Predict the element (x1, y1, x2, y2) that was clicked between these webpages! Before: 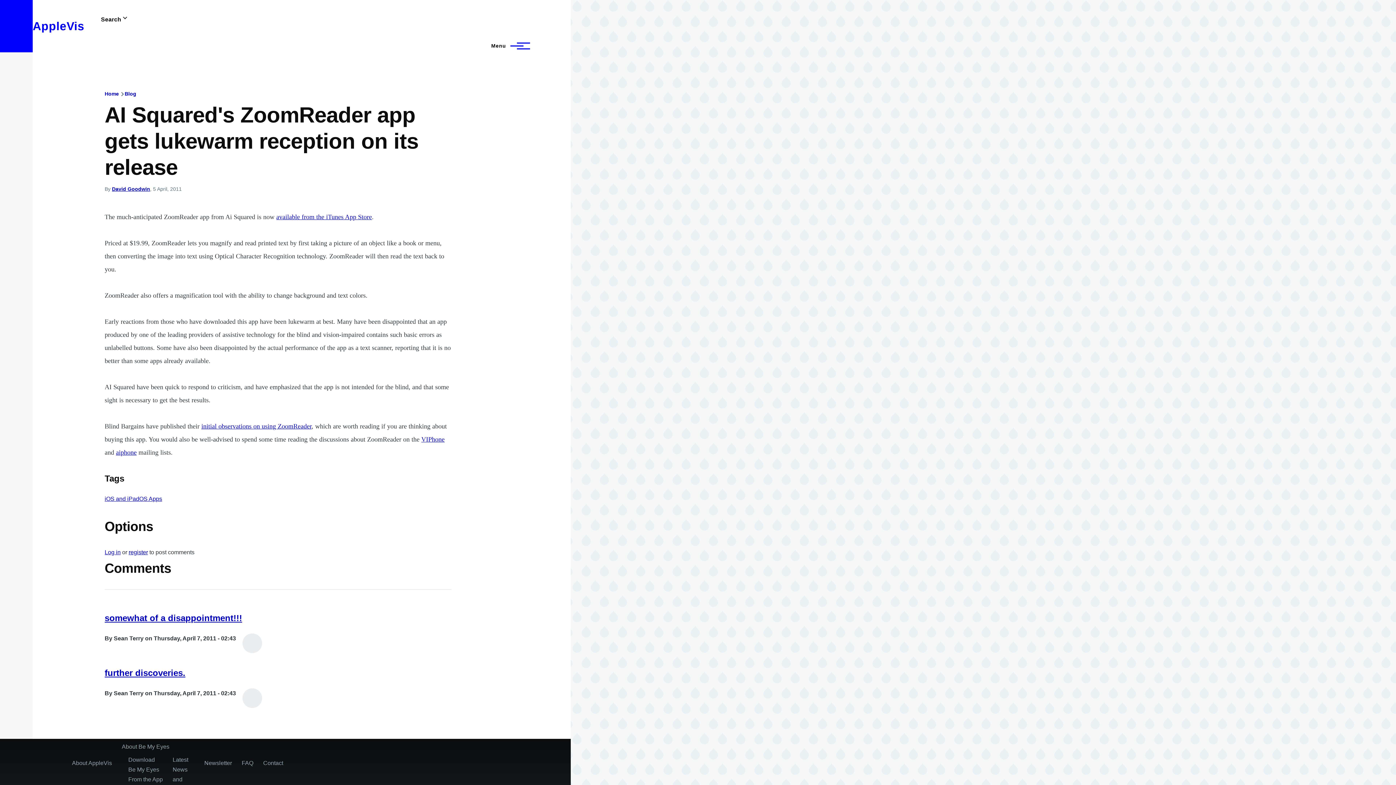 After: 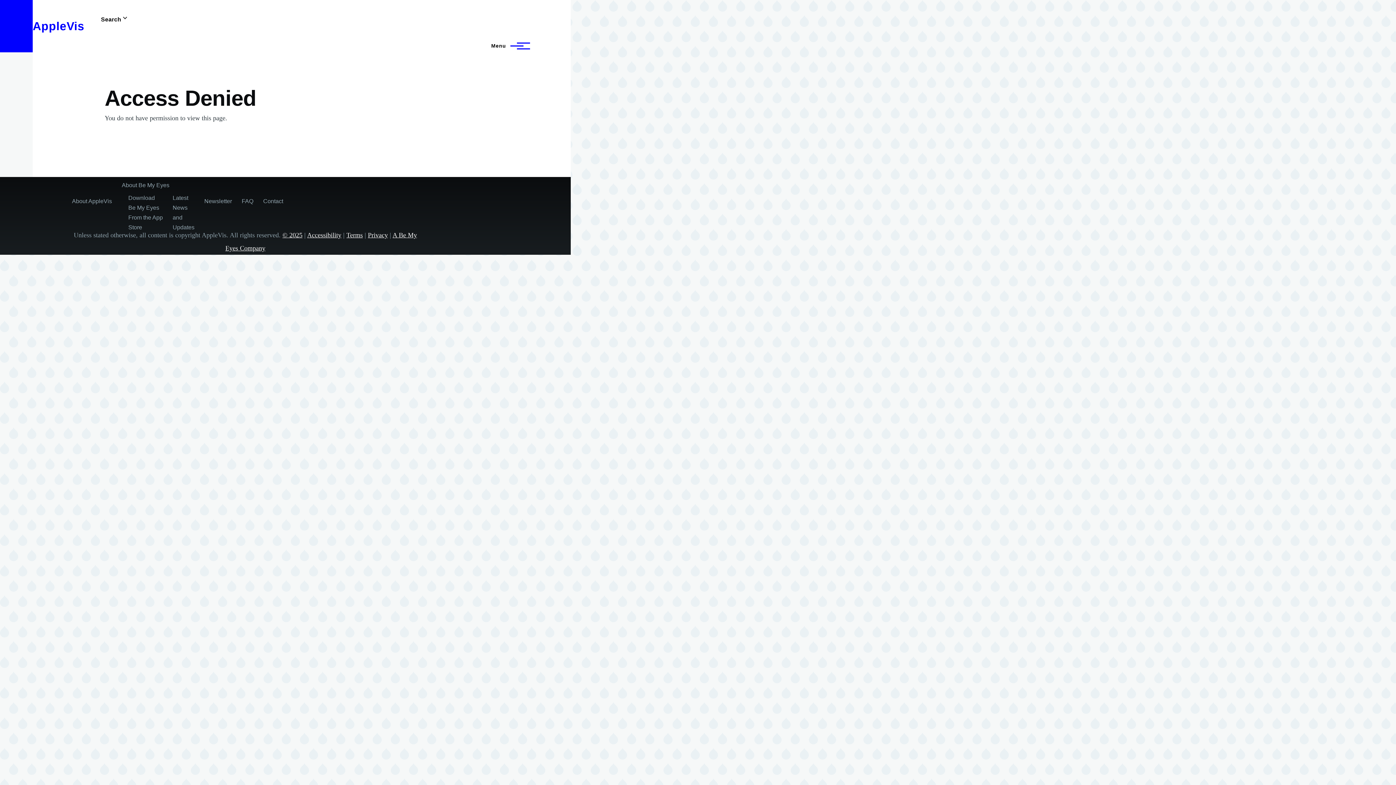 Action: bbox: (112, 186, 150, 192) label: David Goodwin